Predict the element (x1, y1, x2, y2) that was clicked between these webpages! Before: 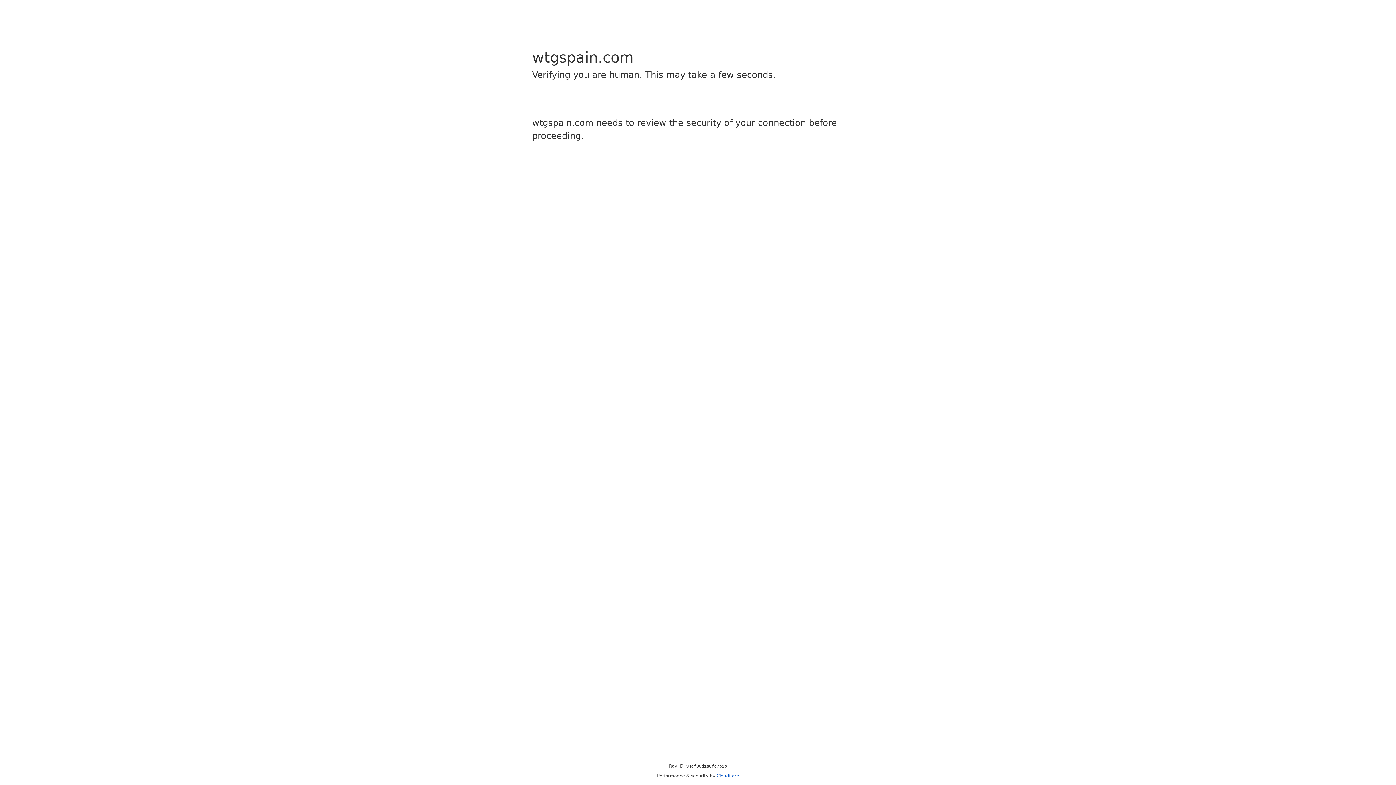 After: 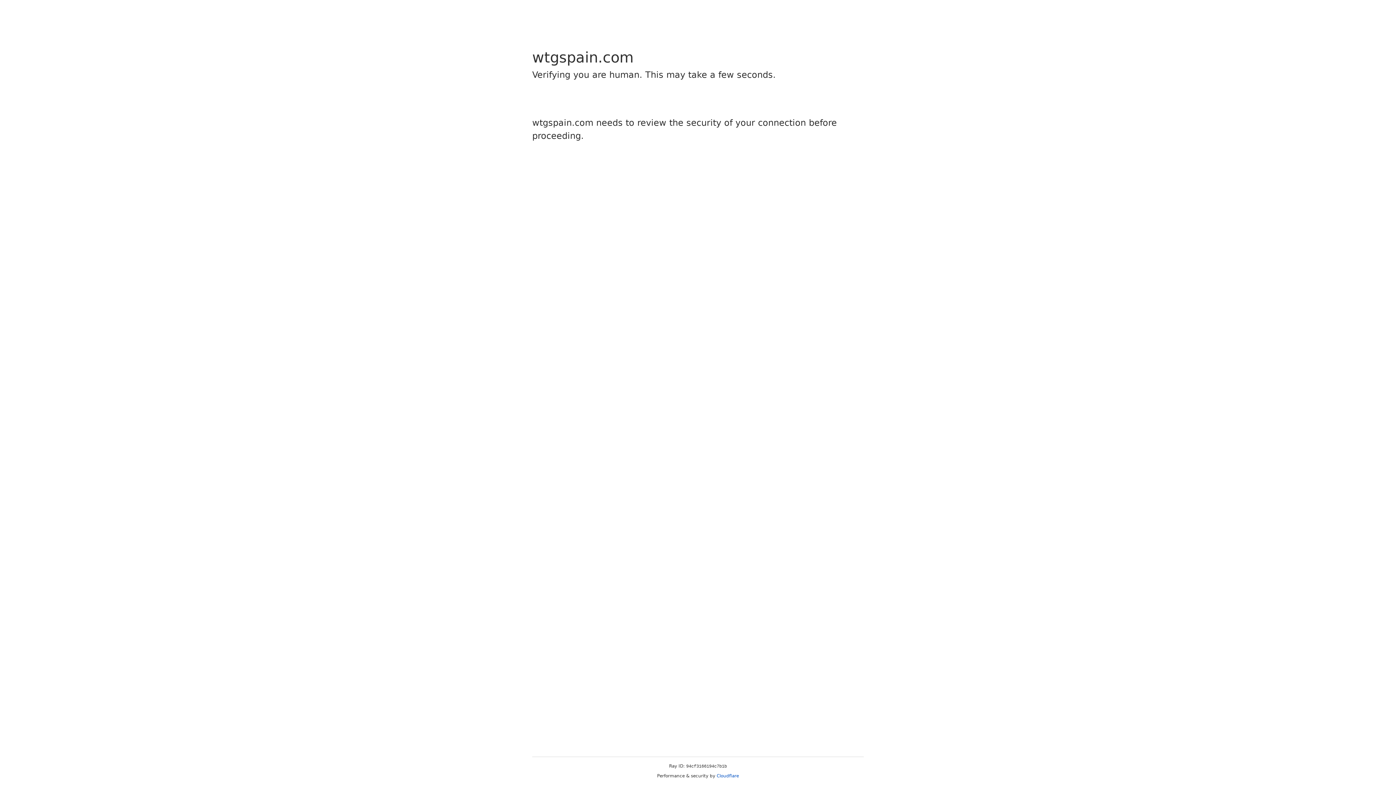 Action: label: Cloudflare bbox: (716, 773, 739, 778)